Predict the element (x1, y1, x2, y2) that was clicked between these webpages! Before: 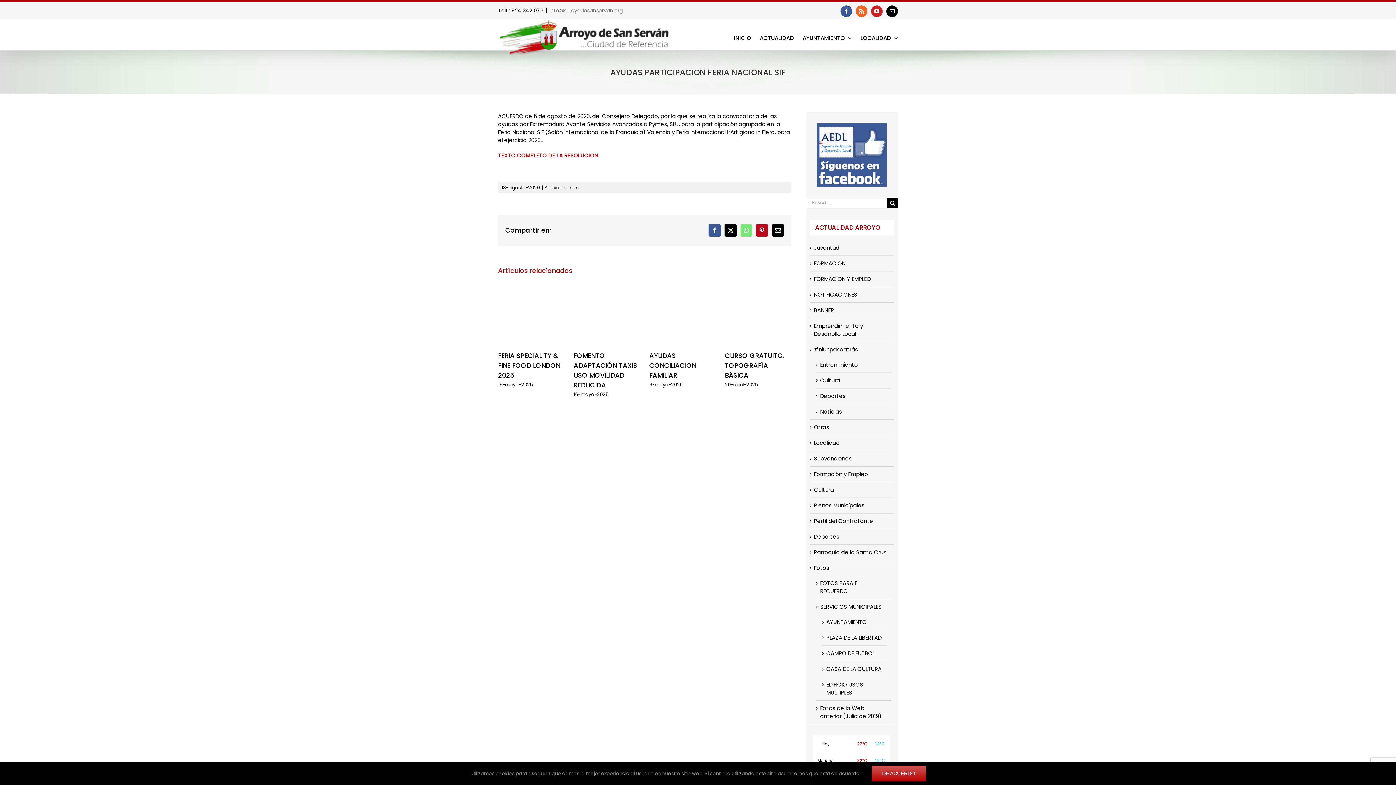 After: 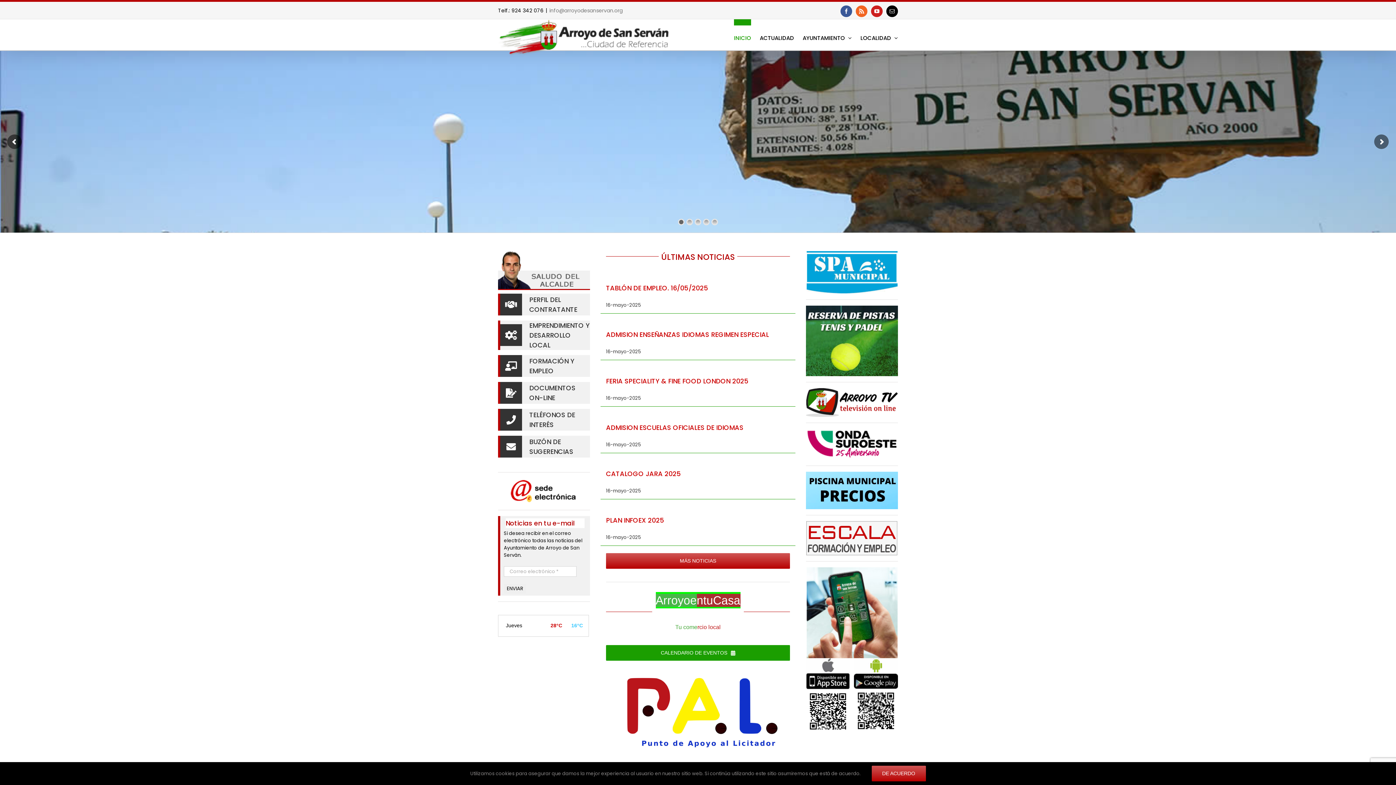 Action: bbox: (498, 19, 673, 55)